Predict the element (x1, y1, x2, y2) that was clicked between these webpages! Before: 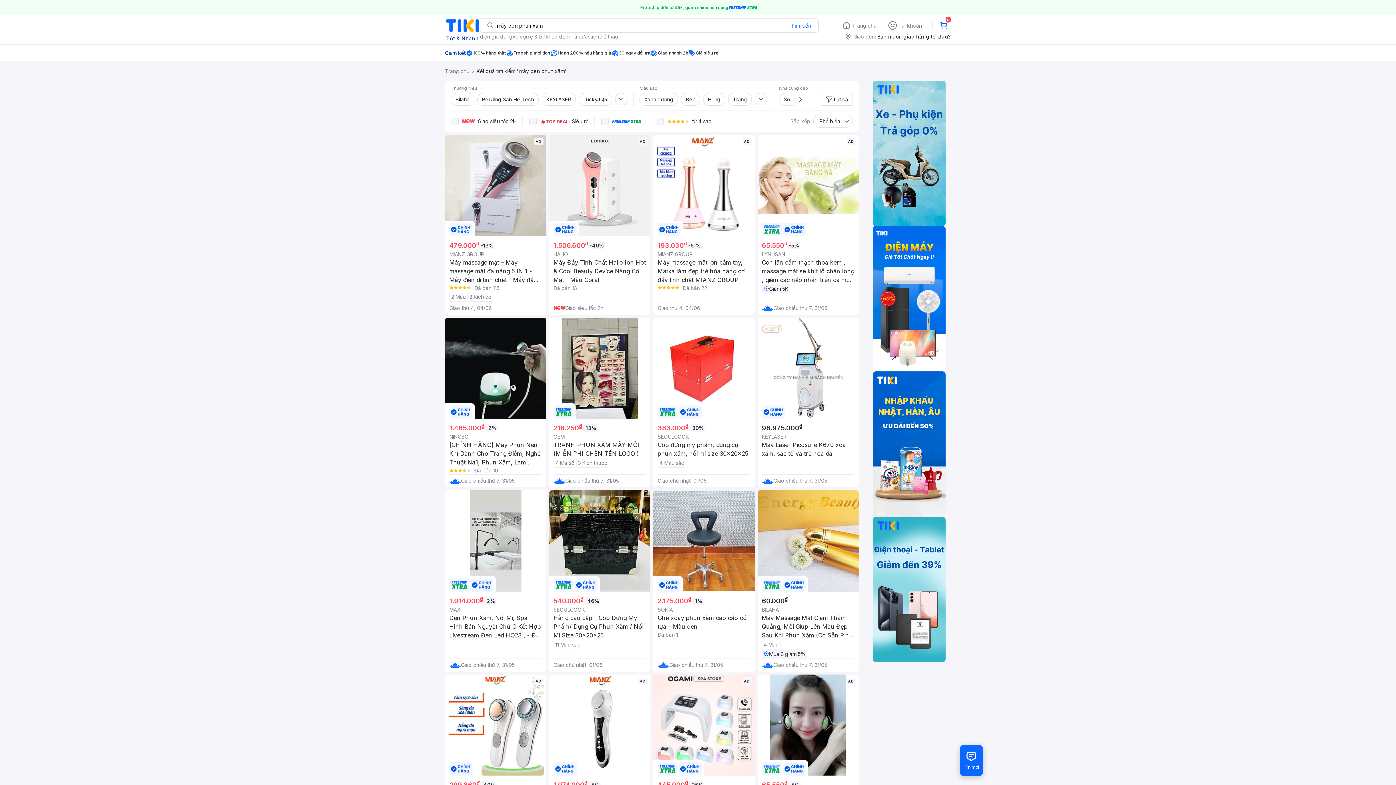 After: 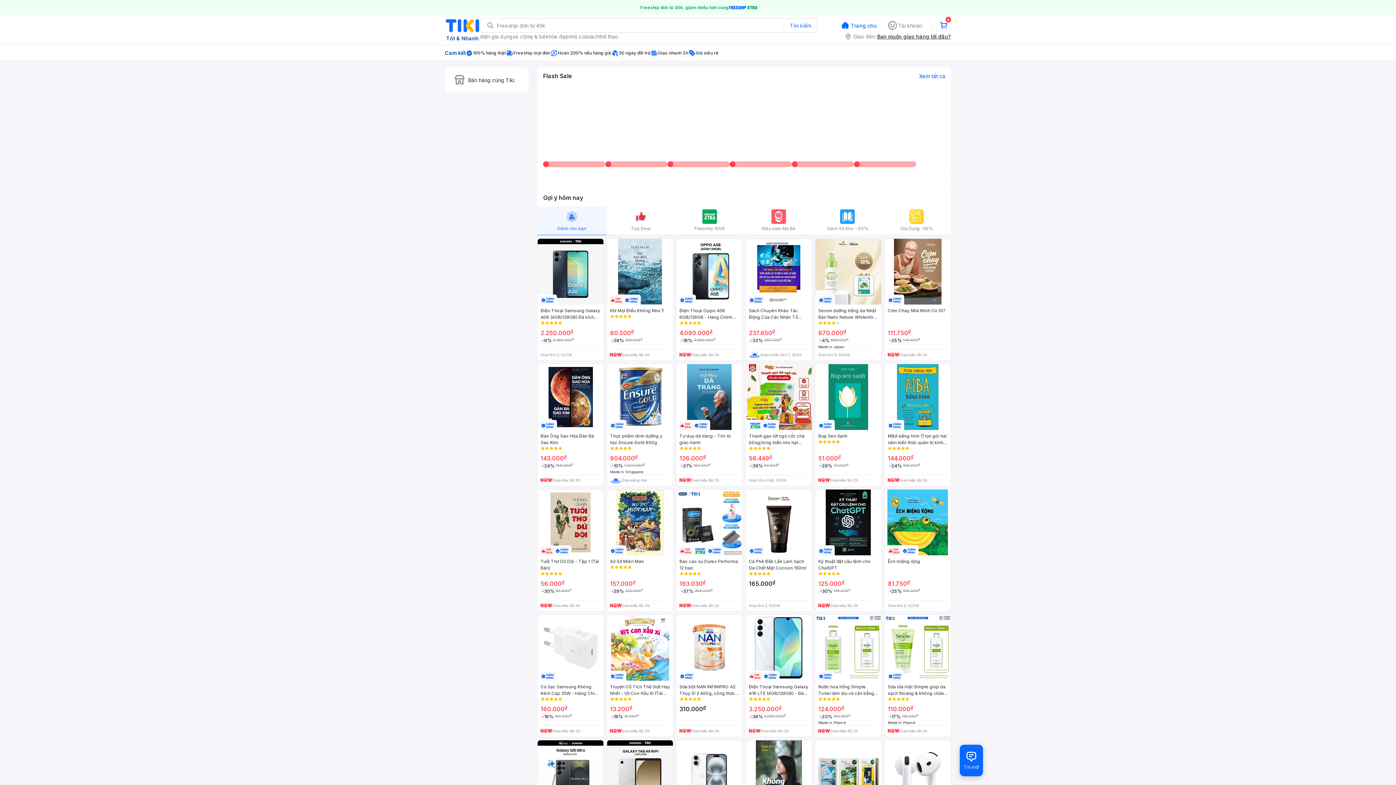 Action: bbox: (445, 18, 480, 41) label: Tốt & Nhanh